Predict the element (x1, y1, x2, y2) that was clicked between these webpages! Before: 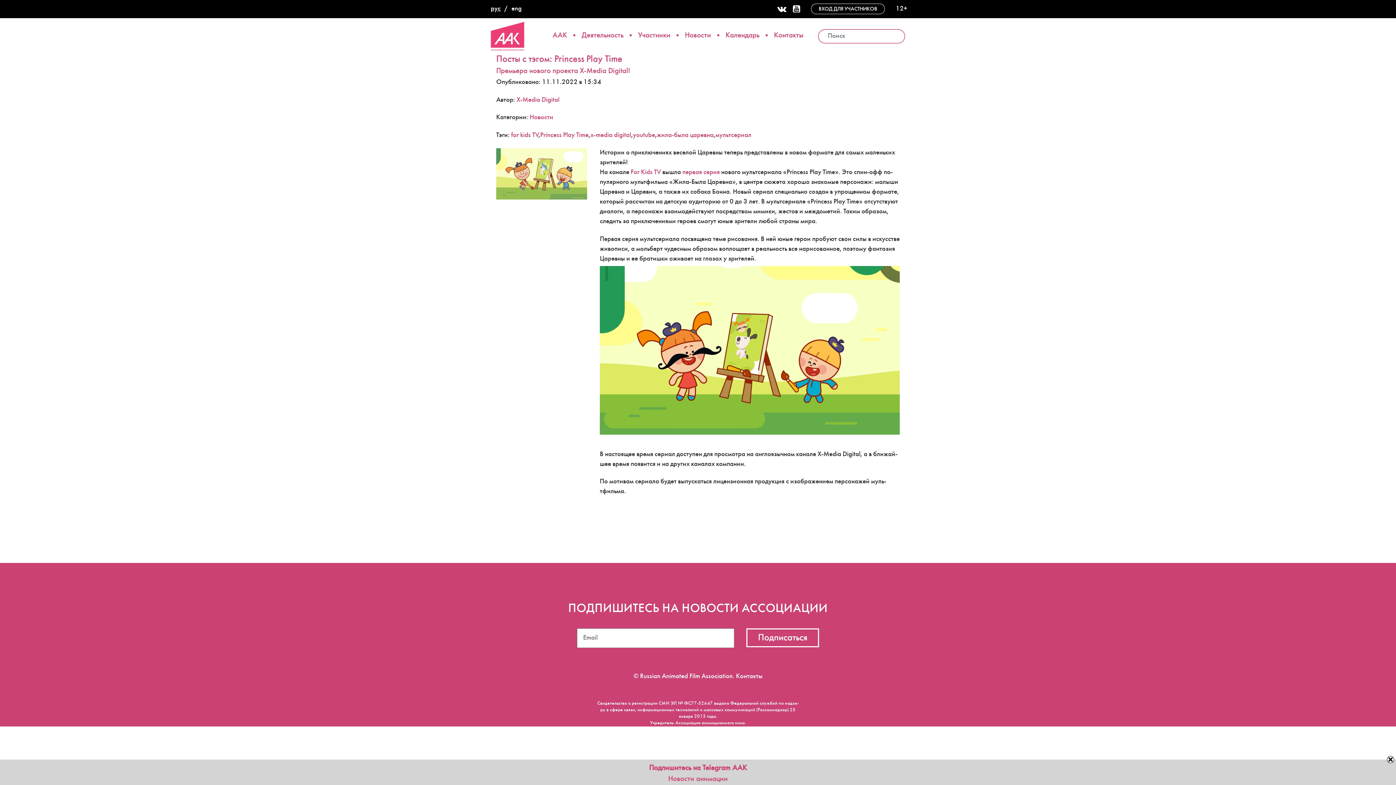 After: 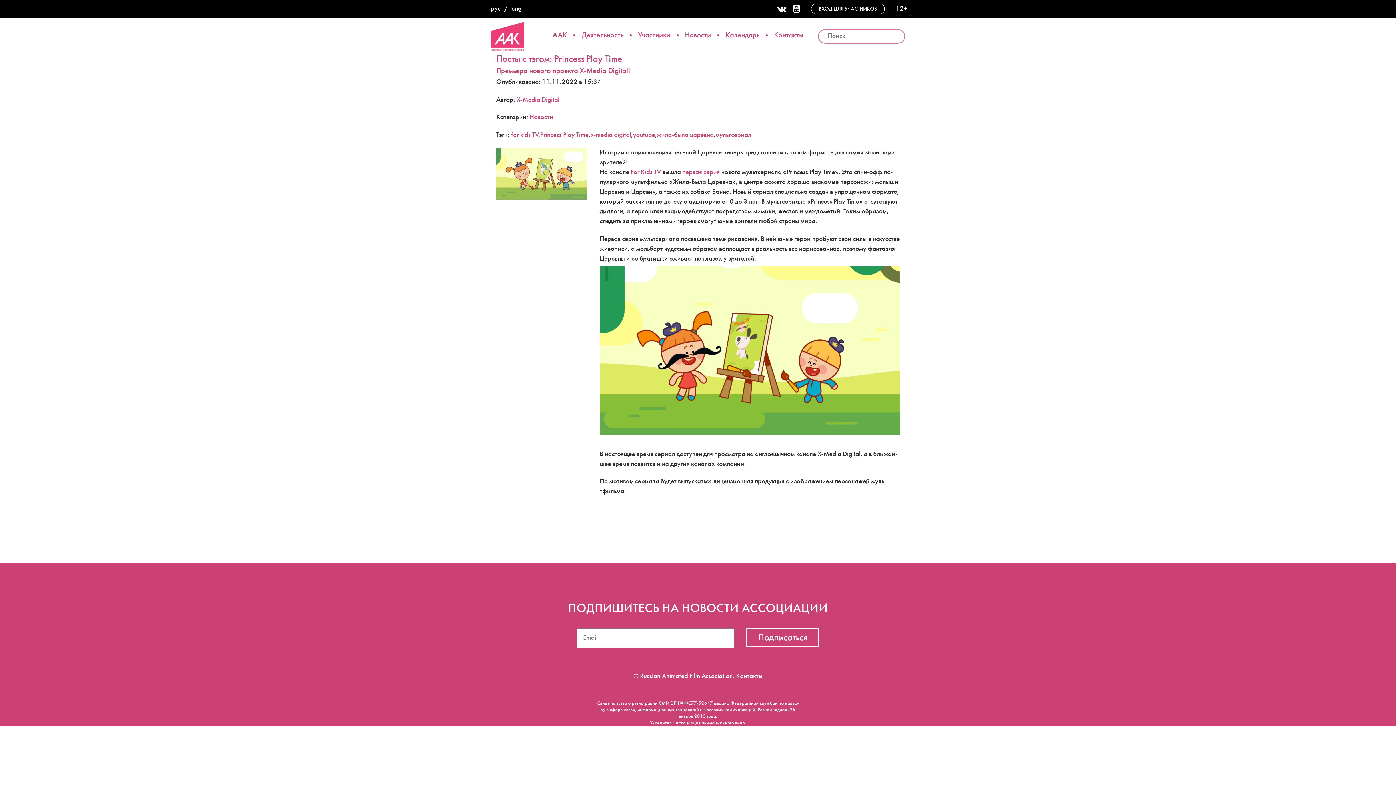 Action: bbox: (1387, 756, 1394, 763)